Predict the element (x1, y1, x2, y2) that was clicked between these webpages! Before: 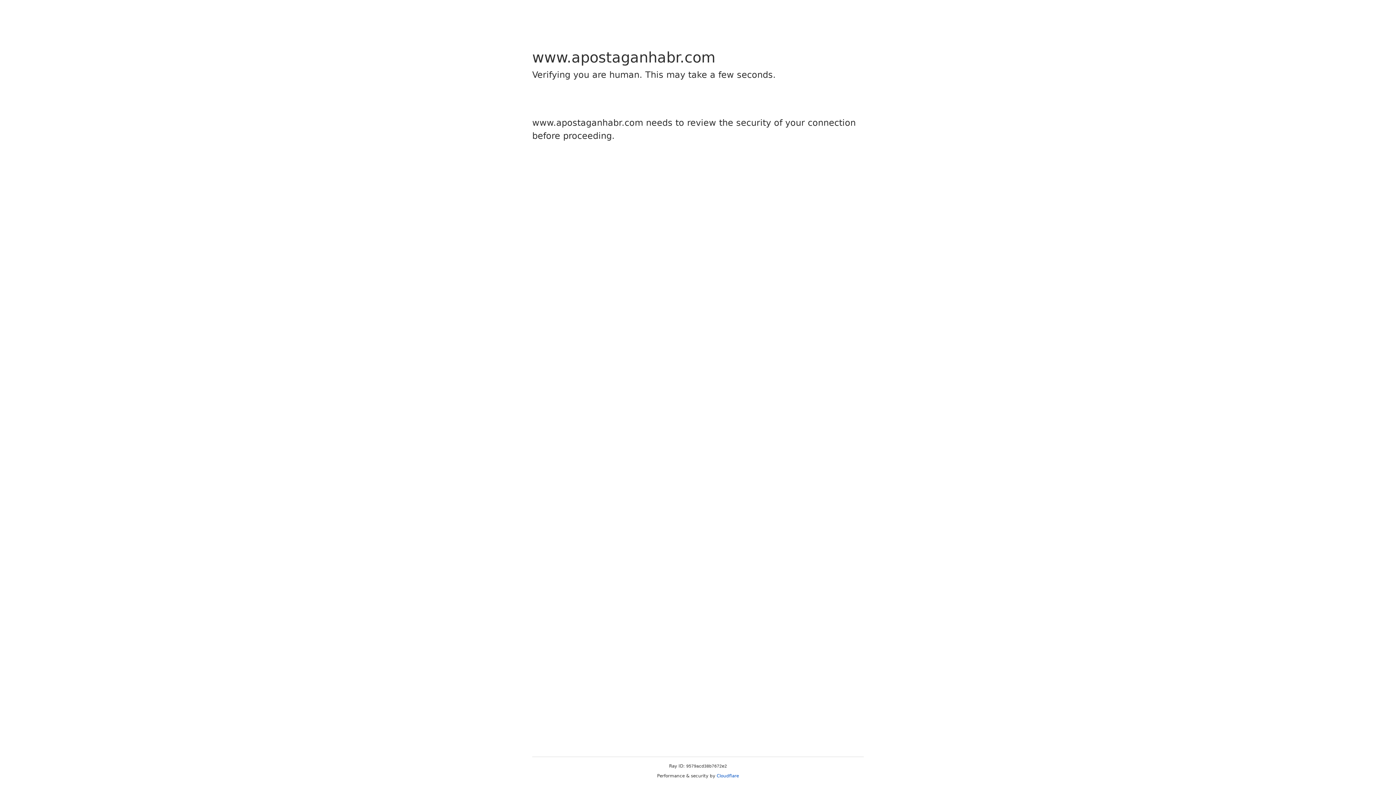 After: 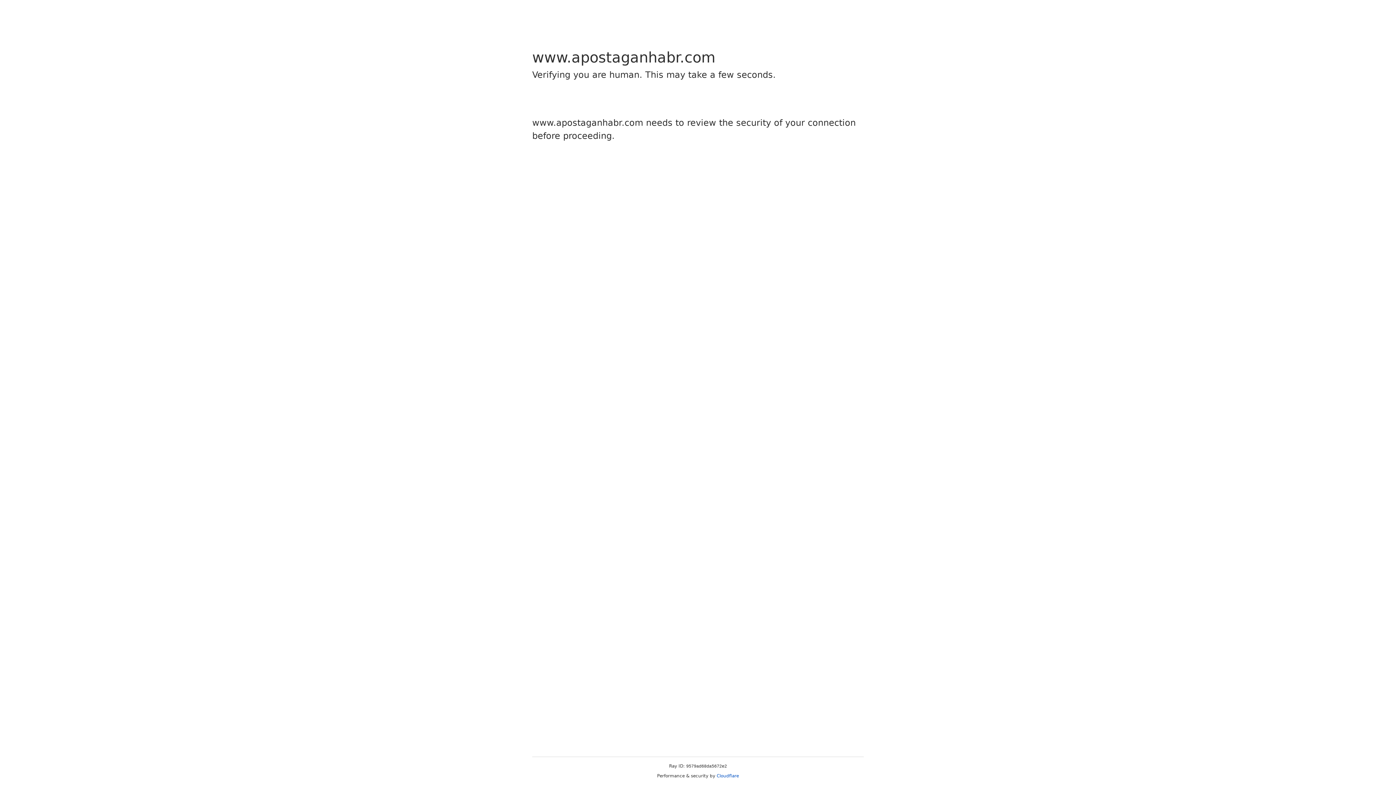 Action: bbox: (716, 773, 739, 778) label: Cloudflare